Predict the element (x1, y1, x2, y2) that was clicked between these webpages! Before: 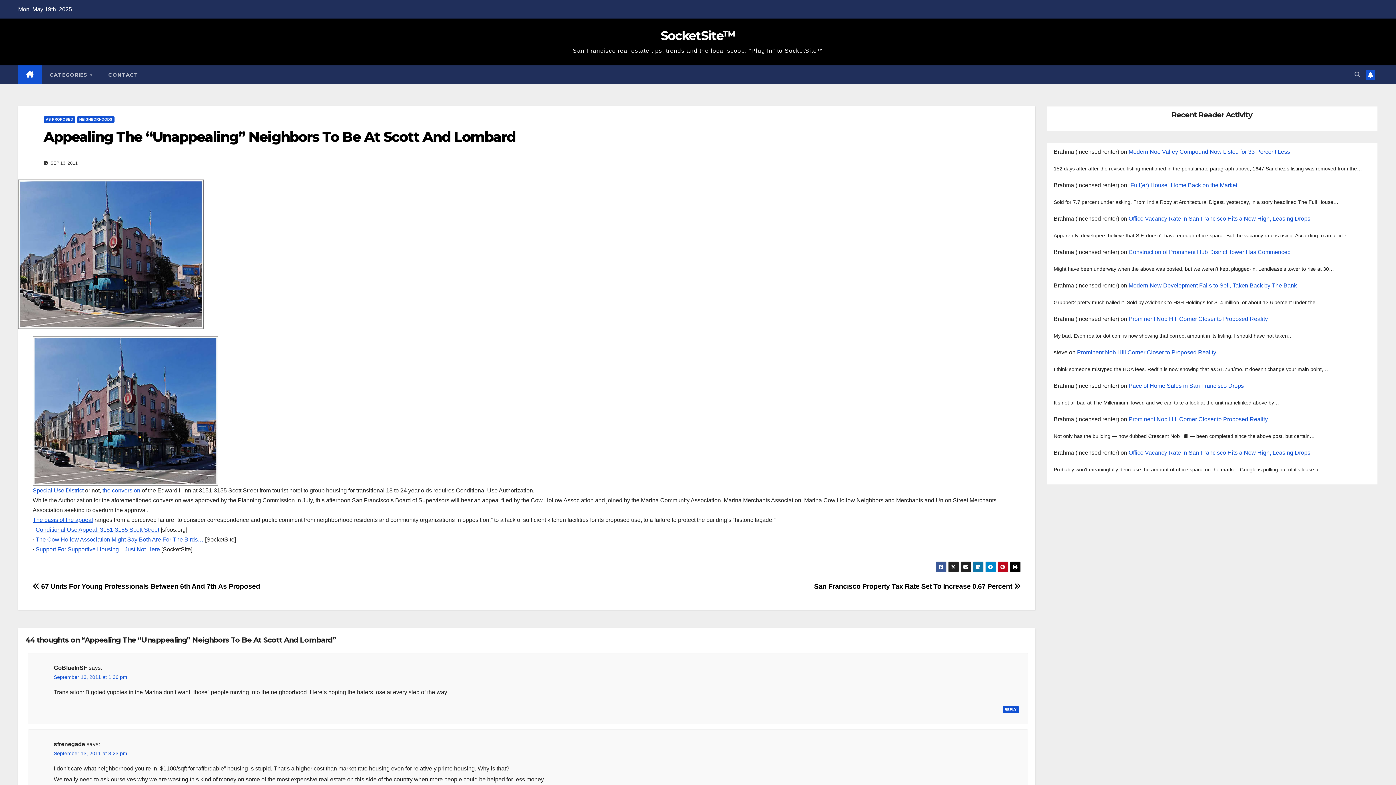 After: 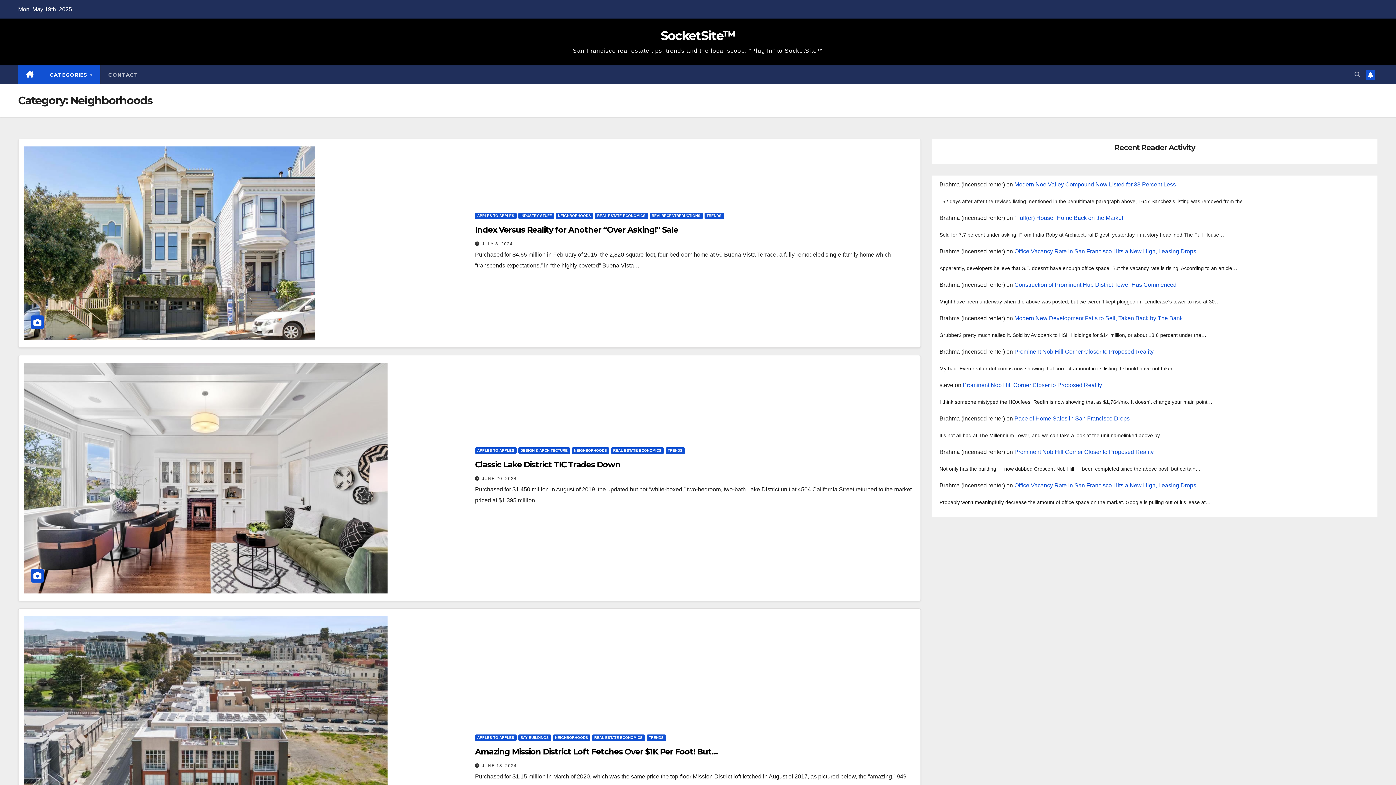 Action: bbox: (77, 116, 114, 122) label: NEIGHBORHOODS